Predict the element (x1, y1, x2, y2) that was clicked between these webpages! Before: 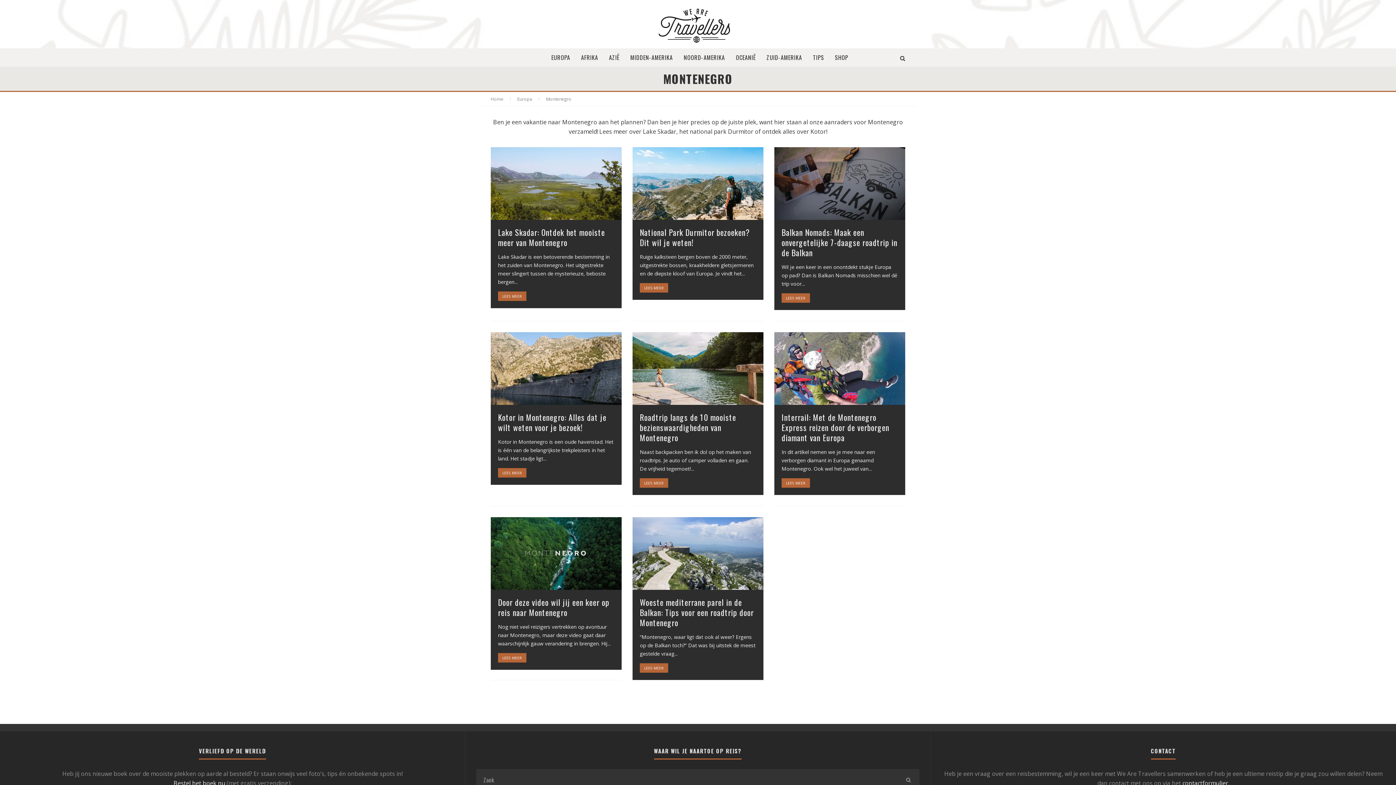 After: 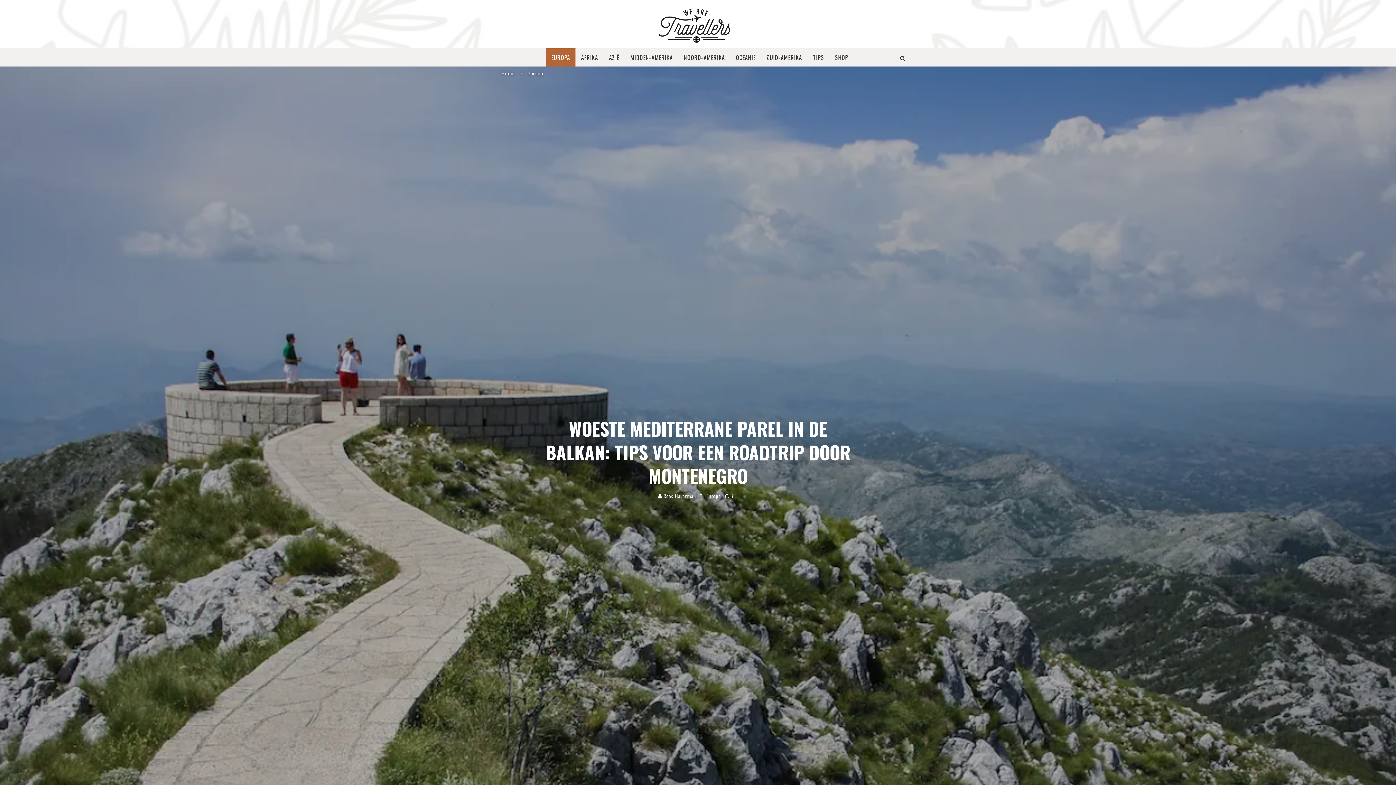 Action: label: LEES MEER bbox: (640, 663, 668, 673)